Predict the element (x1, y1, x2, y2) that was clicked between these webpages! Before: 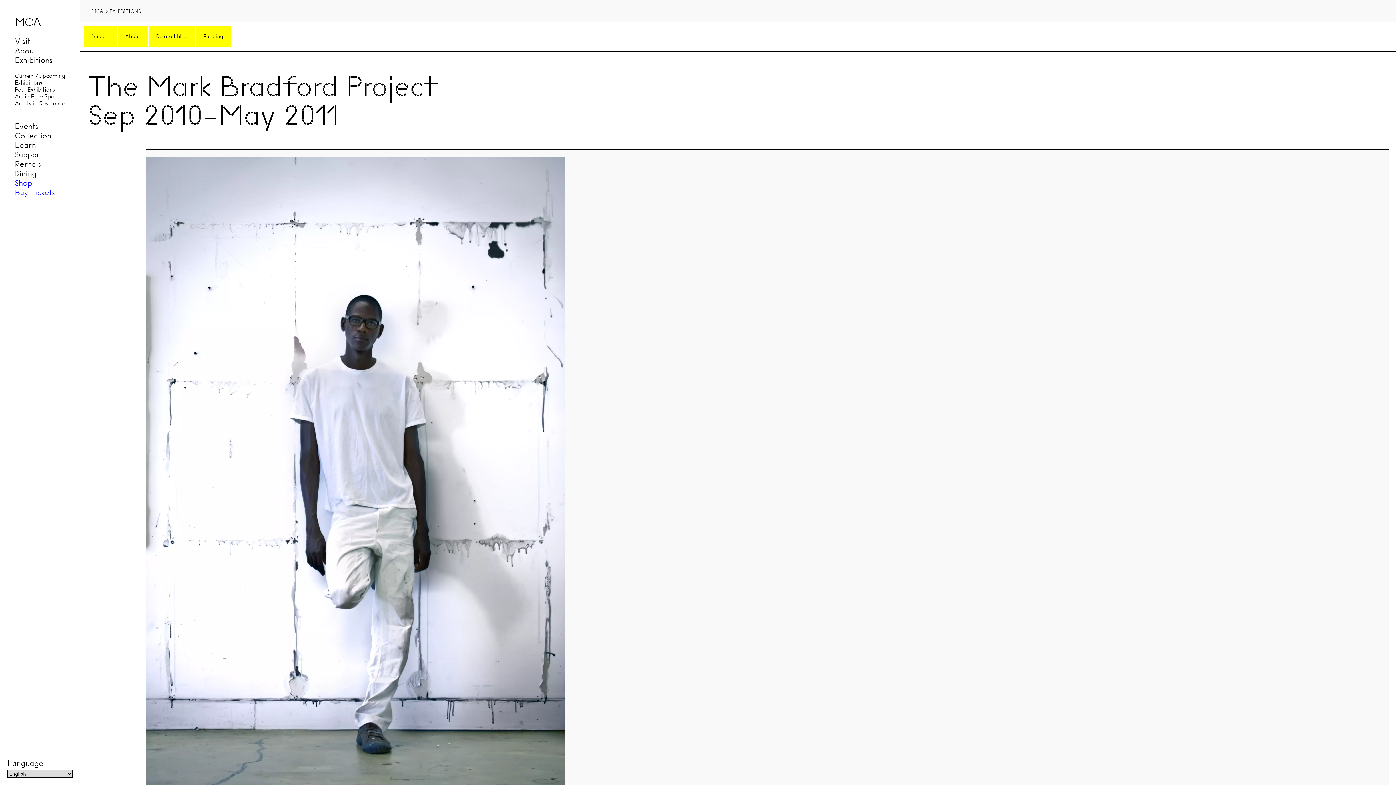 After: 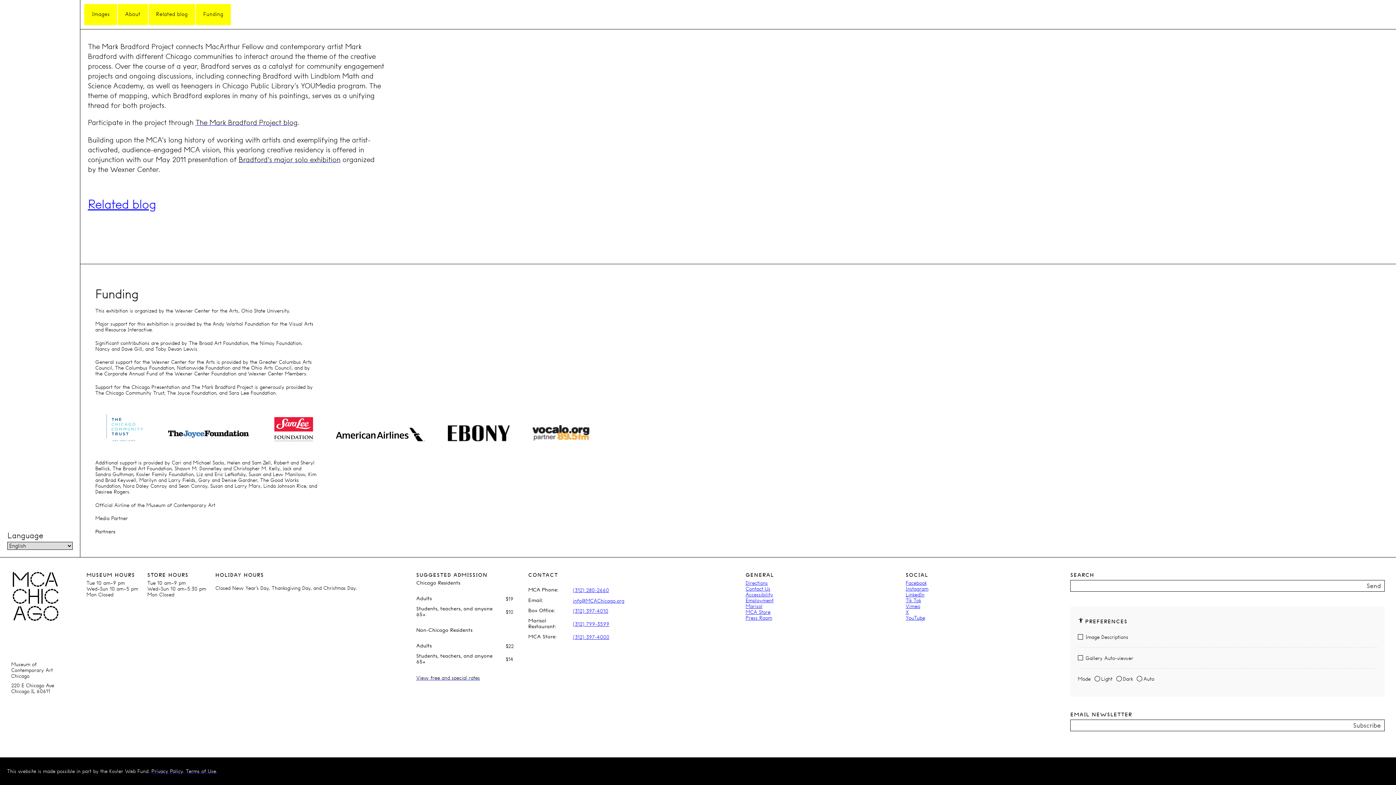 Action: label: Related blog bbox: (148, 26, 195, 47)